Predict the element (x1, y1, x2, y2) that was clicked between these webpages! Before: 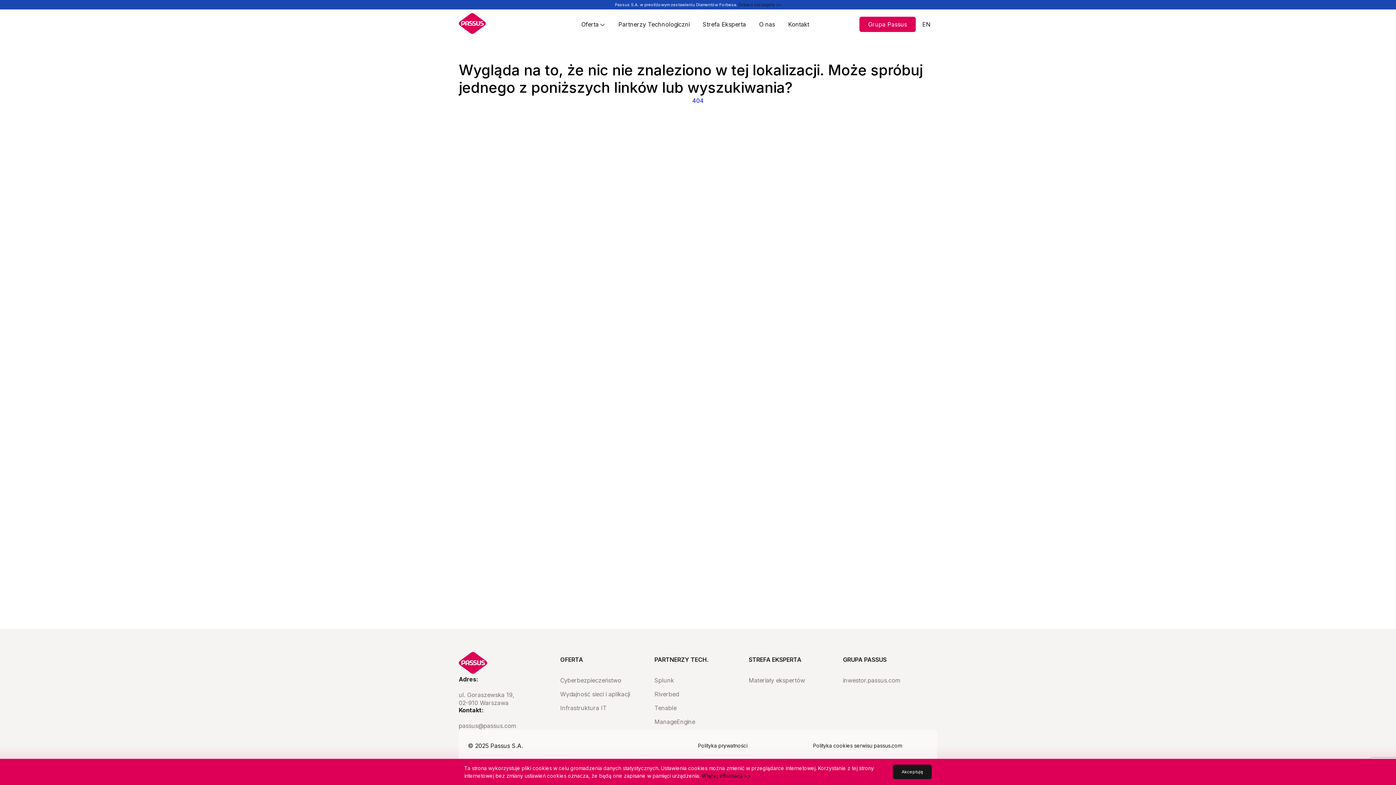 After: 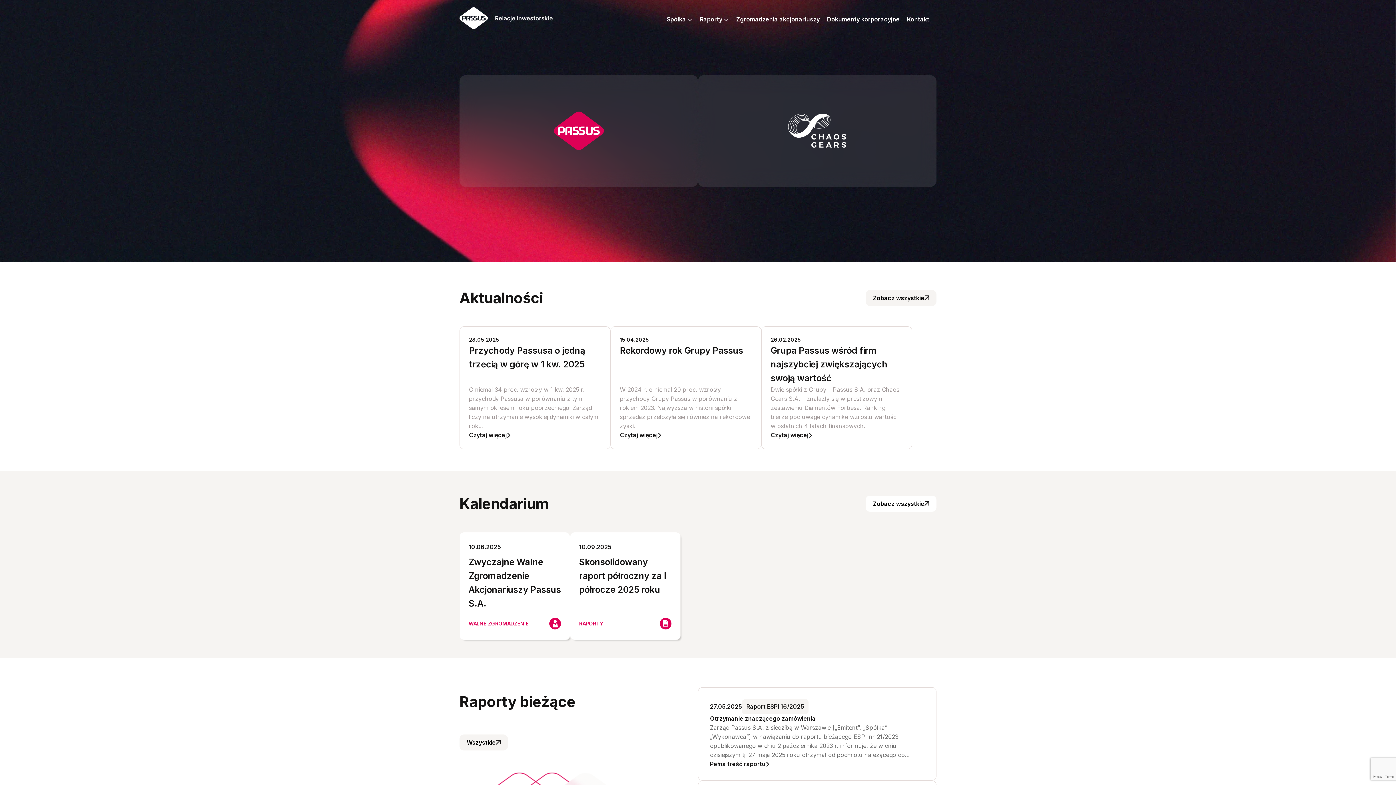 Action: label: Grupa Passus bbox: (859, 16, 916, 32)